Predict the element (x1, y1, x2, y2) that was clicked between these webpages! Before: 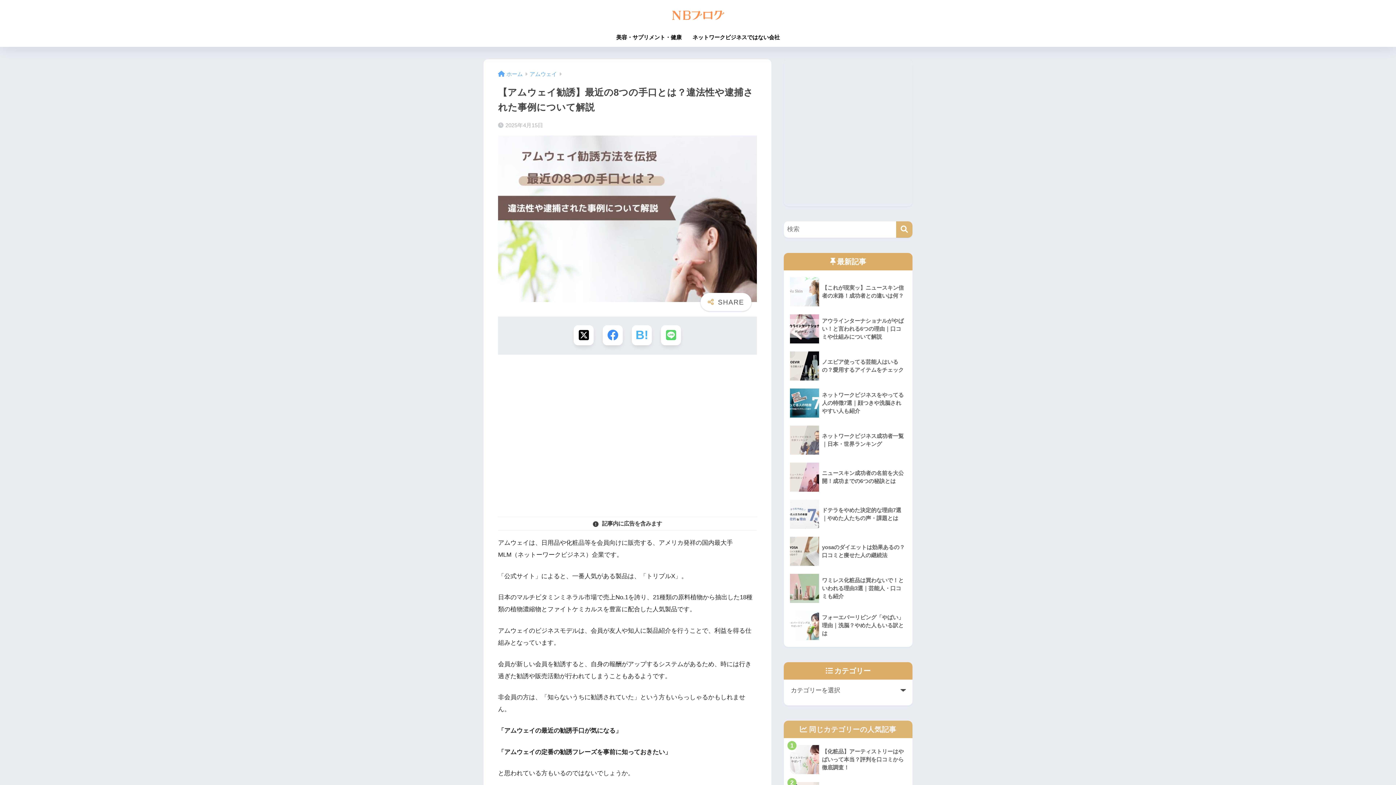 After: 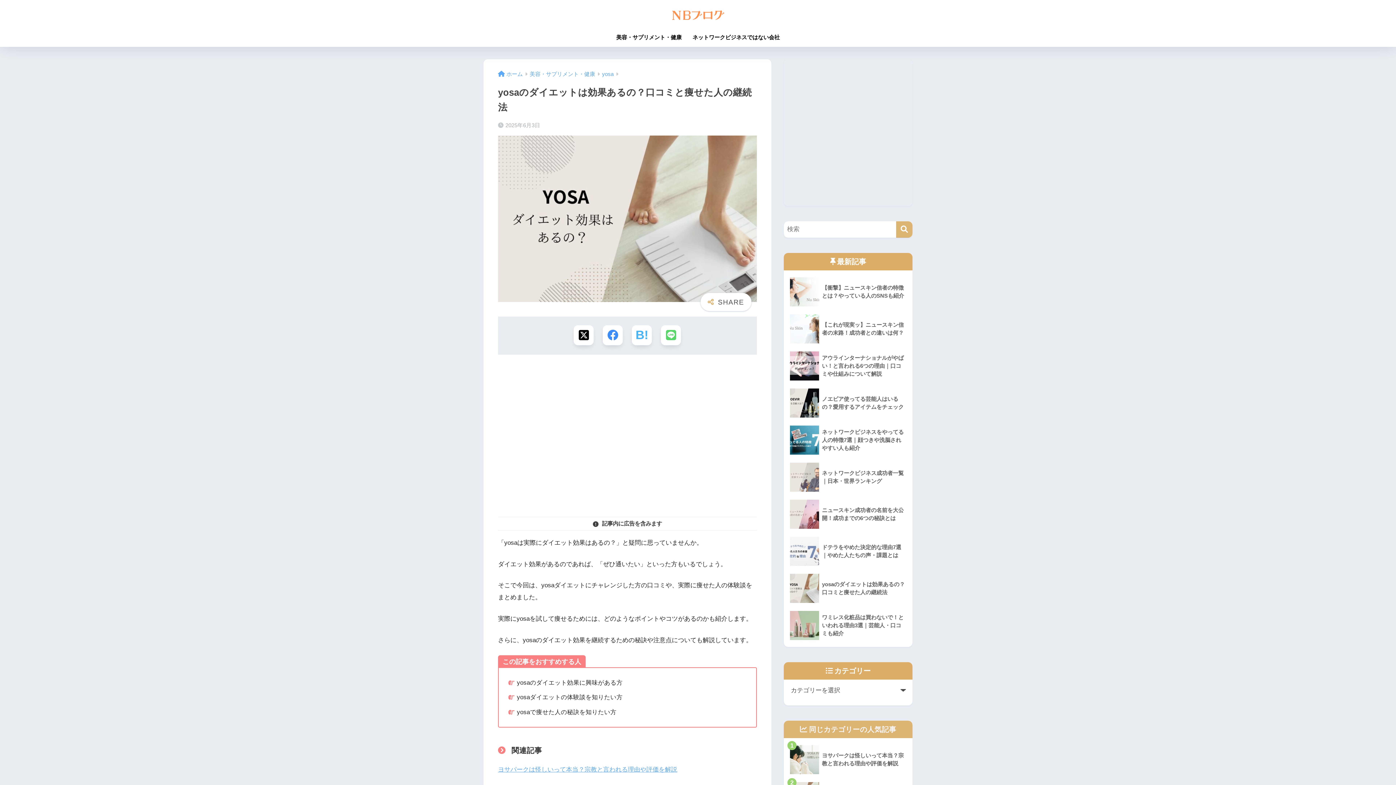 Action: bbox: (787, 532, 909, 570) label: 	yosaのダイエットは効果あるの？口コミと痩せた人の継続法